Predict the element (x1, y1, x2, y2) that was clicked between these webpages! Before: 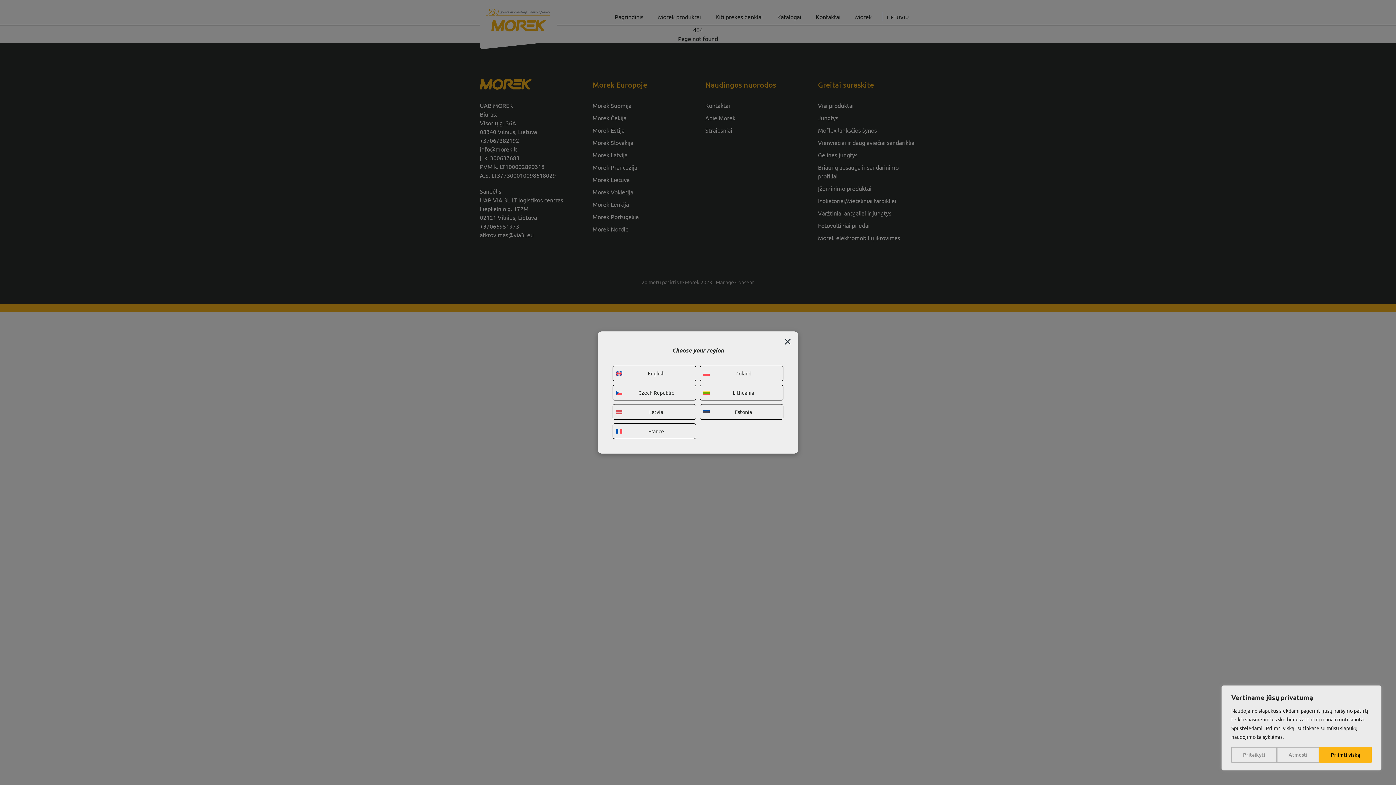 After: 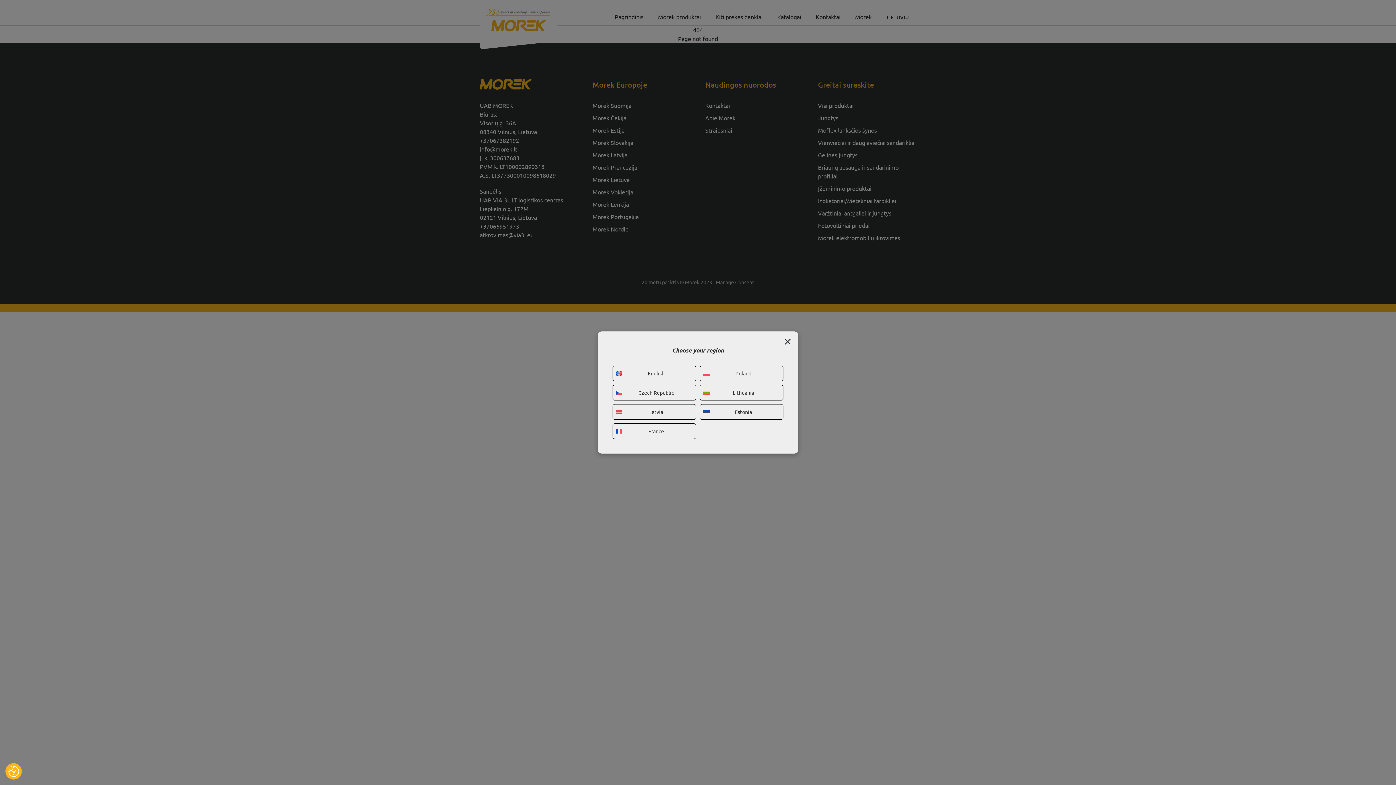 Action: label: Priimti viską bbox: (1319, 747, 1371, 763)